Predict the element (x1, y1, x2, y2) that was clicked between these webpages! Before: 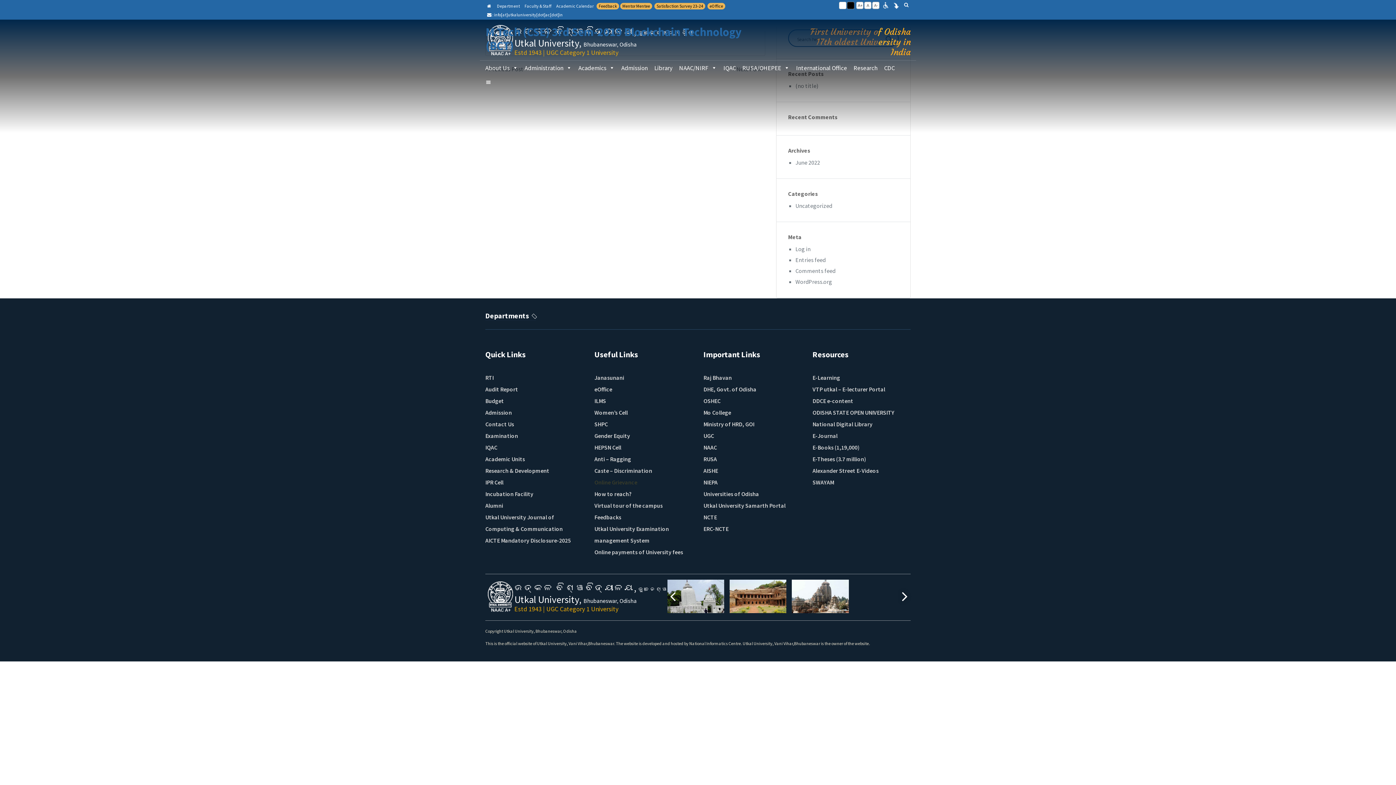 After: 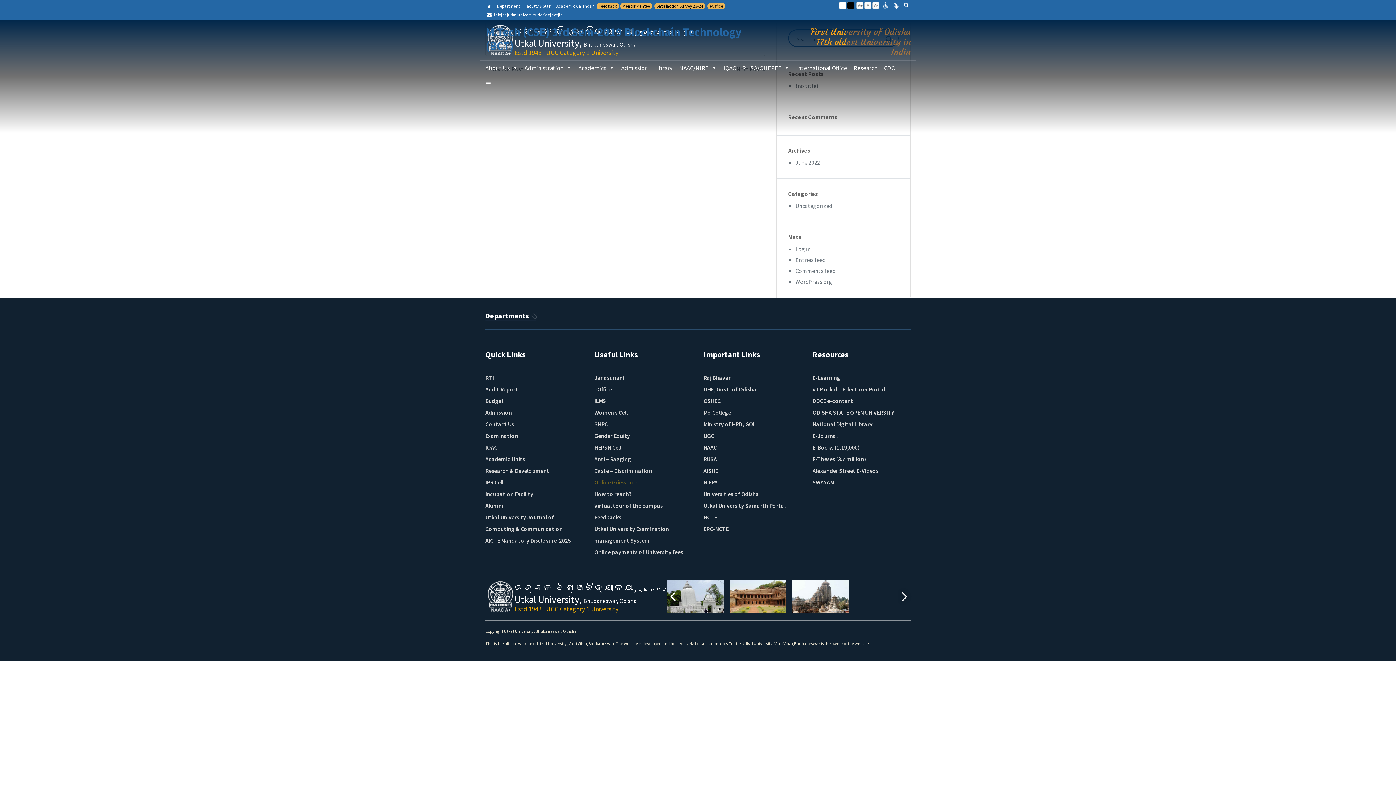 Action: label: SWAYAM bbox: (812, 476, 910, 488)